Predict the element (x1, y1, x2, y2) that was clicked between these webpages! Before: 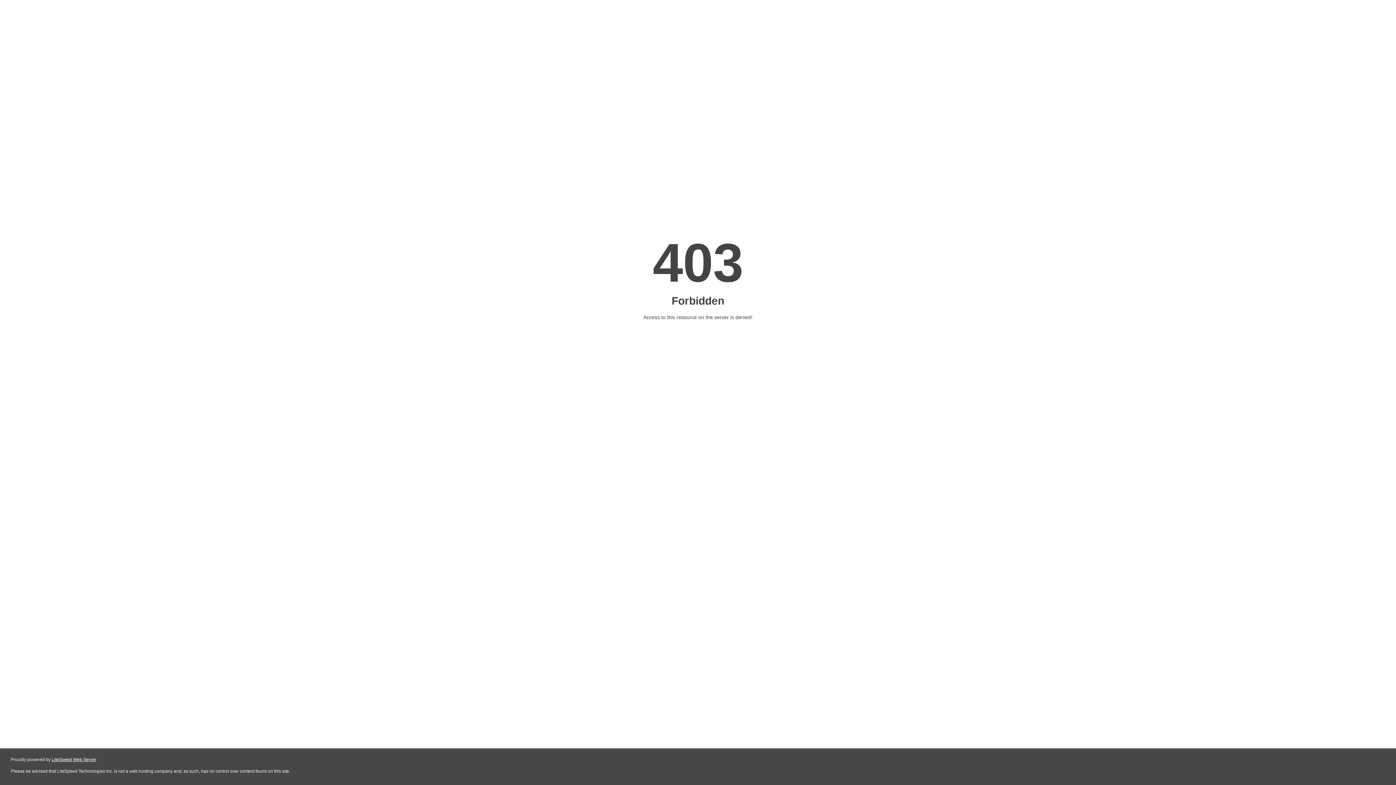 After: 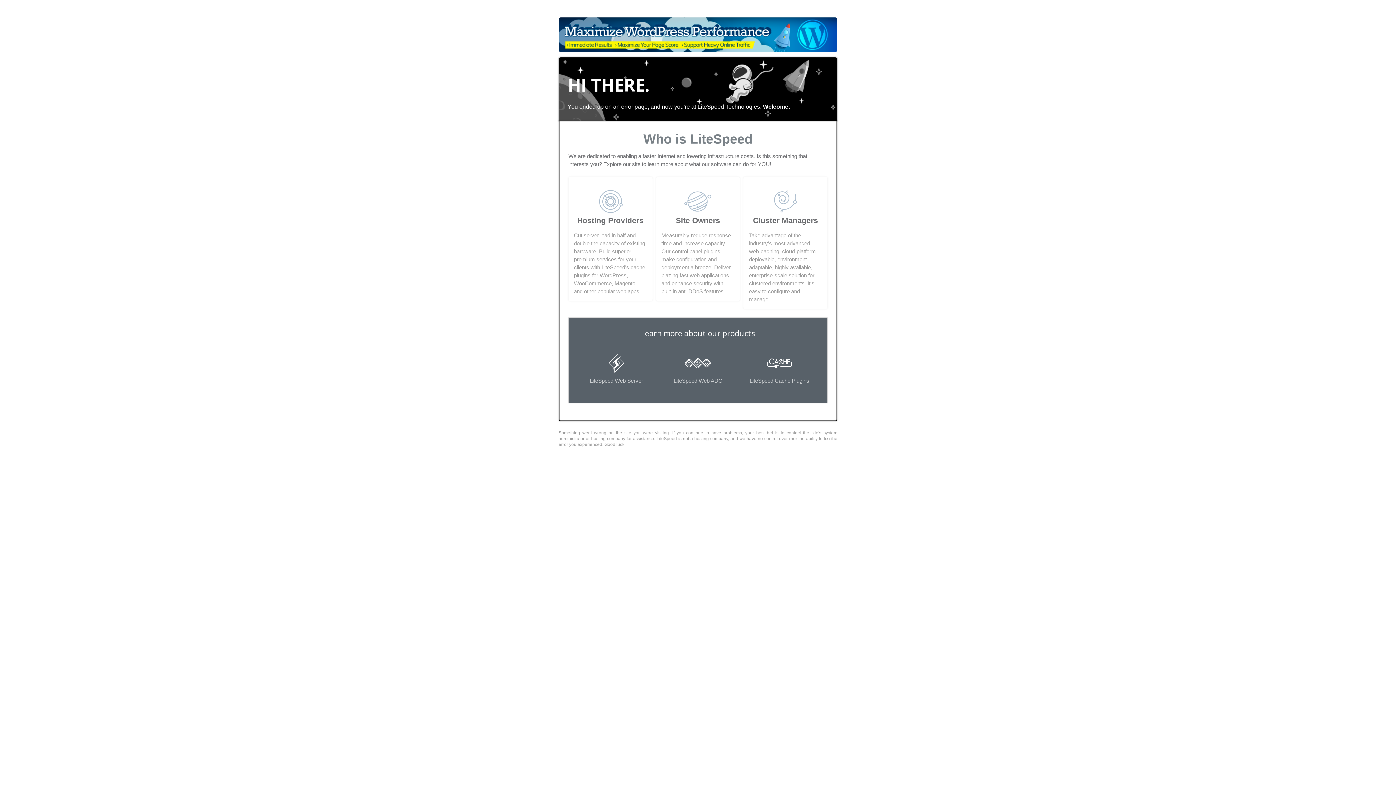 Action: bbox: (51, 757, 96, 762) label: LiteSpeed Web Server